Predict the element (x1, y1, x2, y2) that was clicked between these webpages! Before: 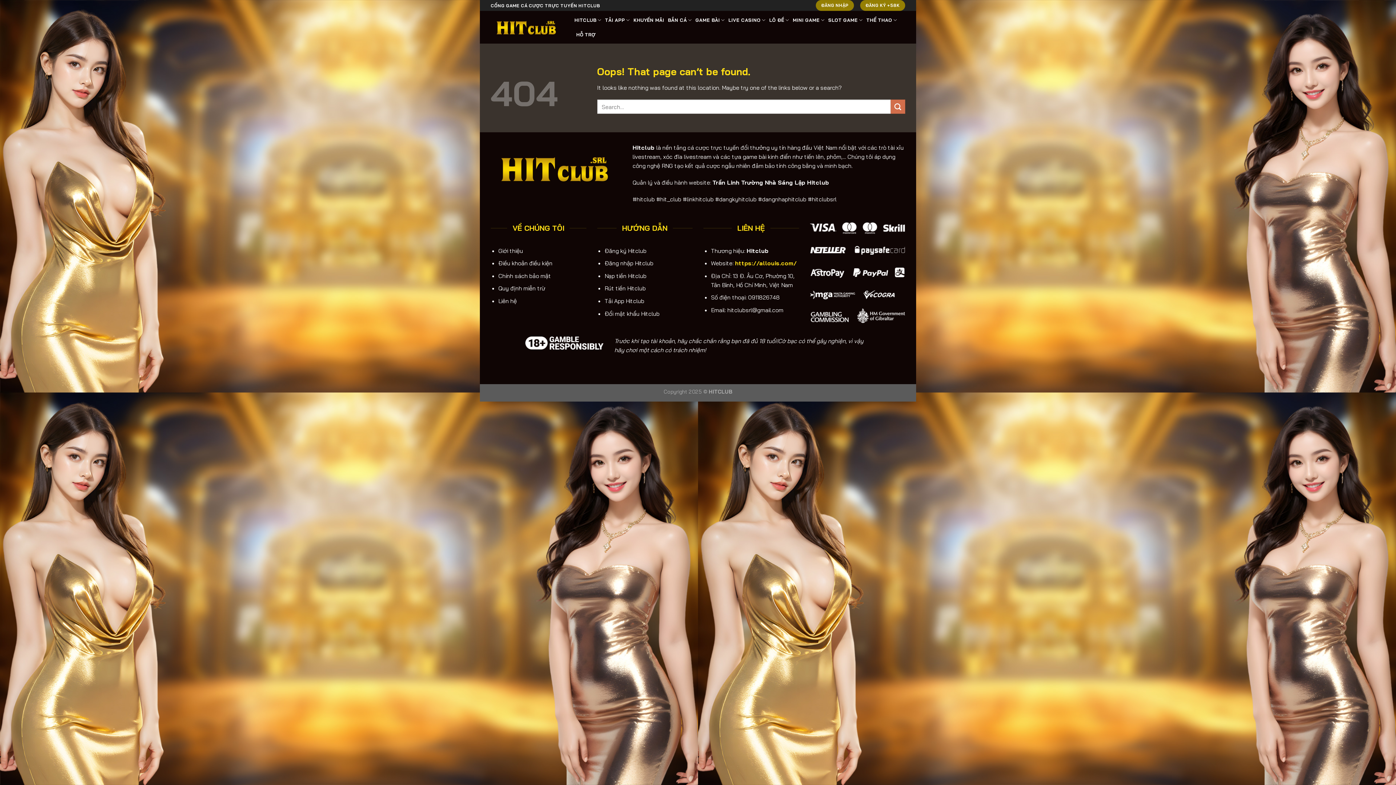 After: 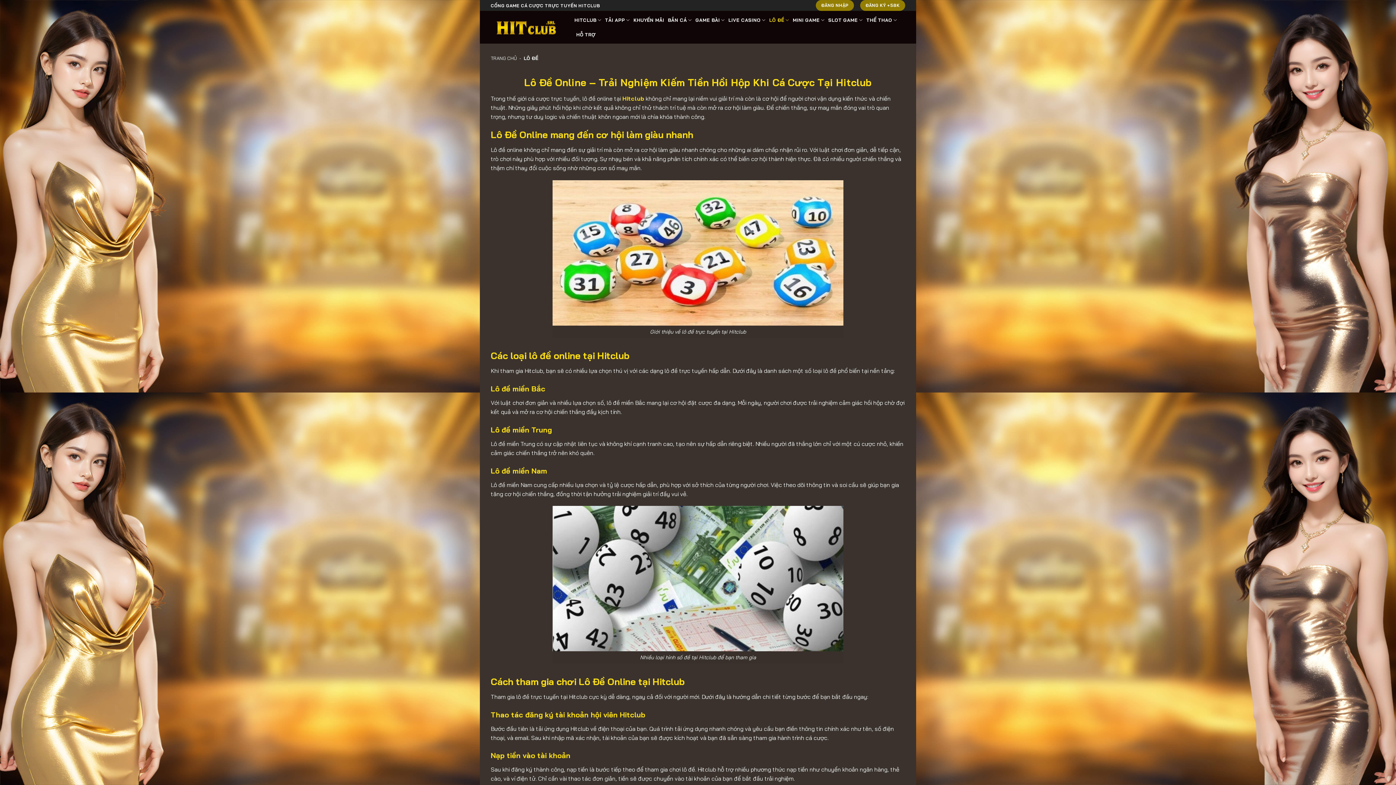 Action: bbox: (769, 12, 789, 27) label: LÔ ĐỀ